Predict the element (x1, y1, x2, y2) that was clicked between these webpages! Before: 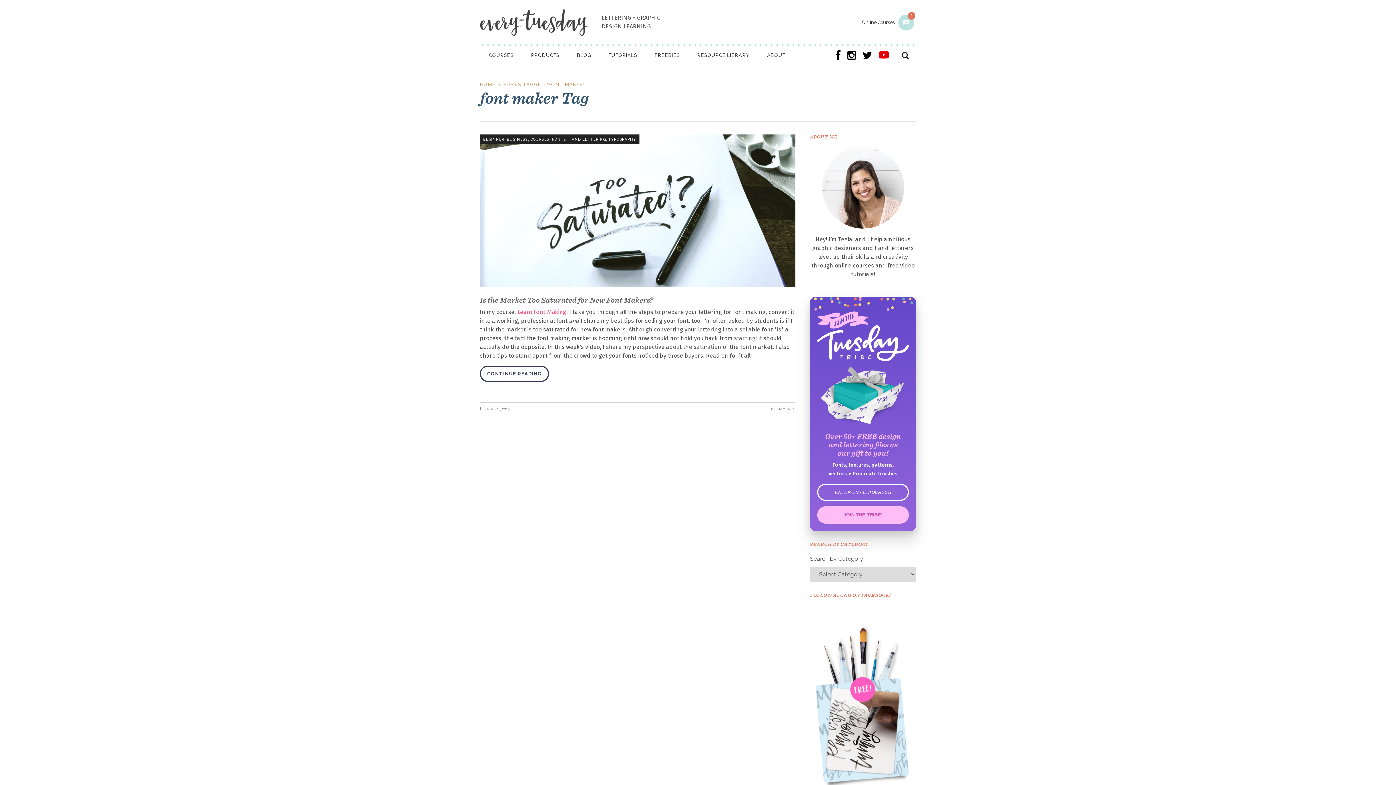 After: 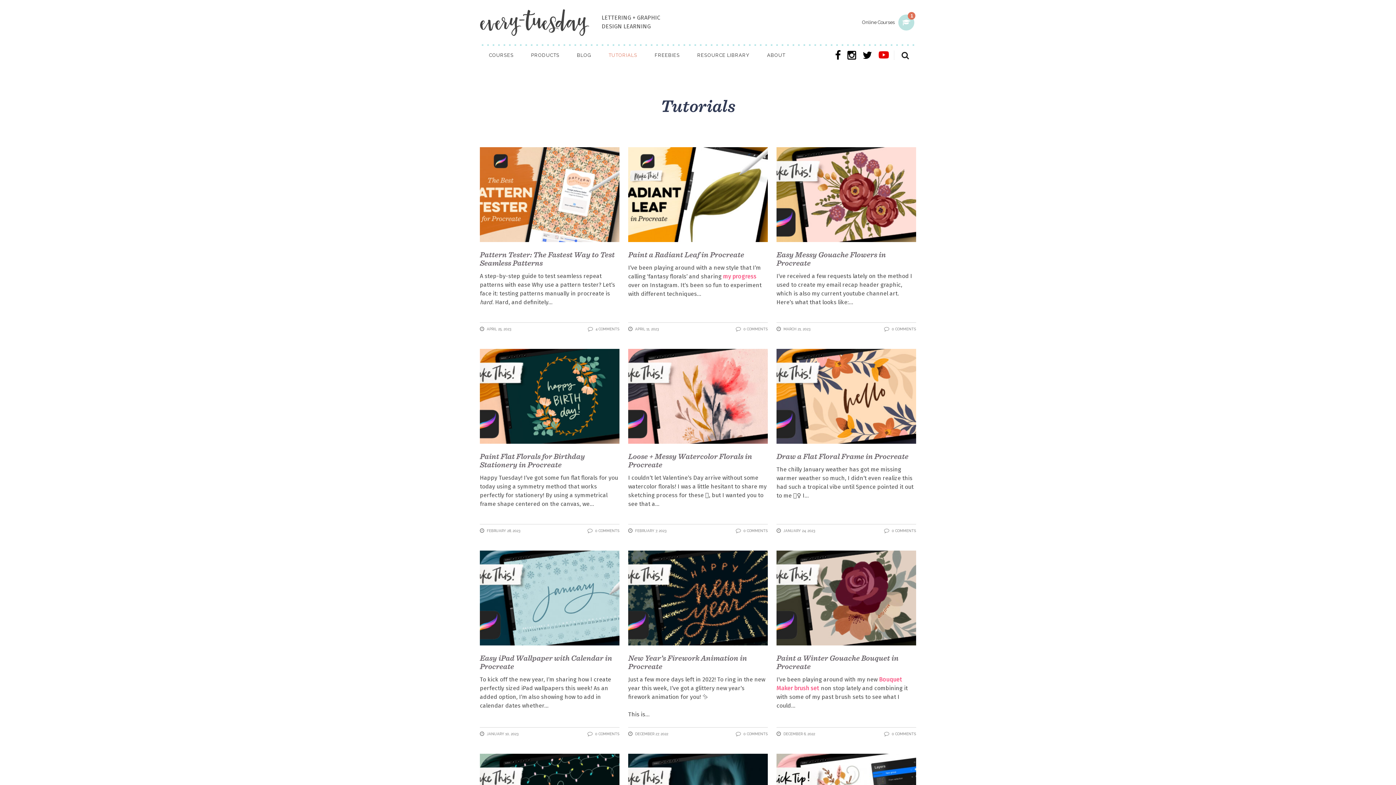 Action: bbox: (600, 45, 646, 64) label: TUTORIALS